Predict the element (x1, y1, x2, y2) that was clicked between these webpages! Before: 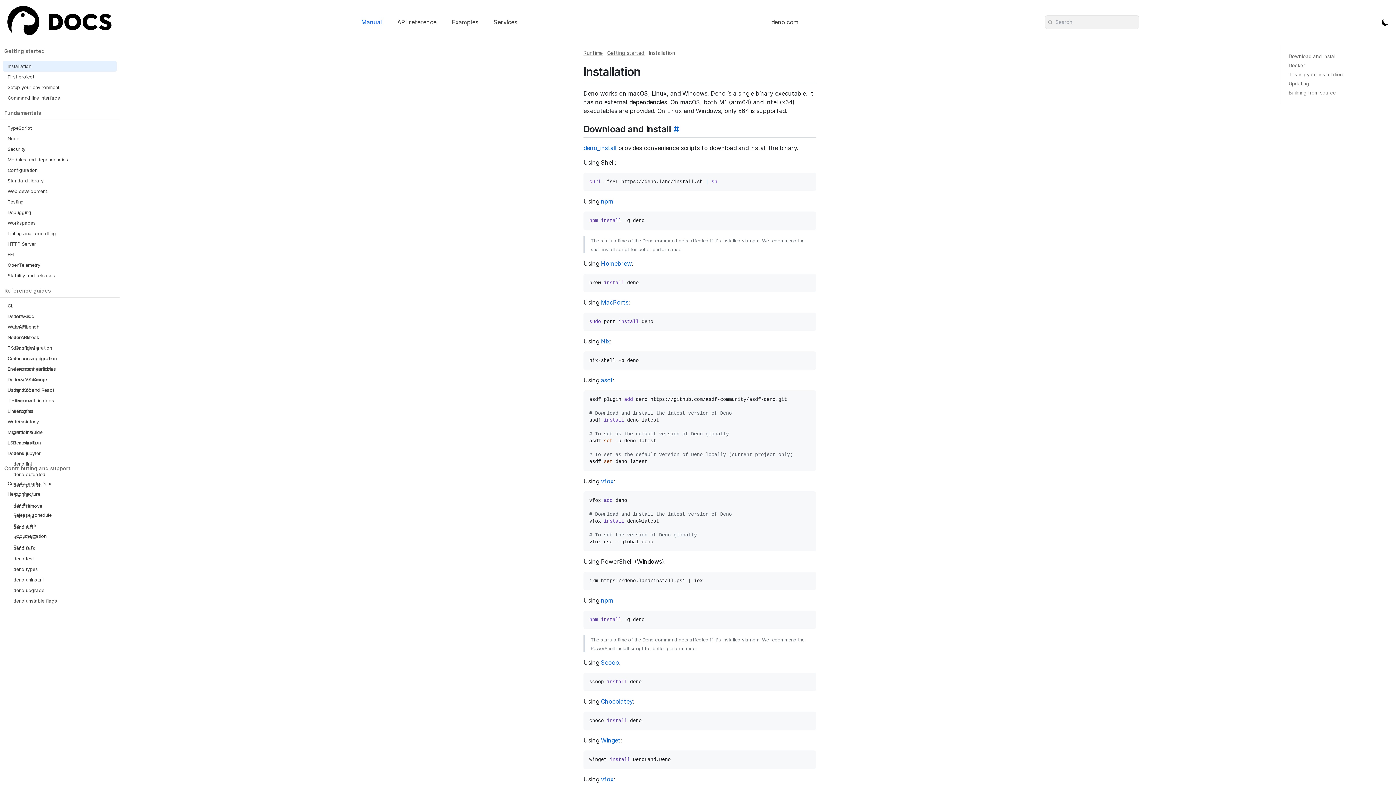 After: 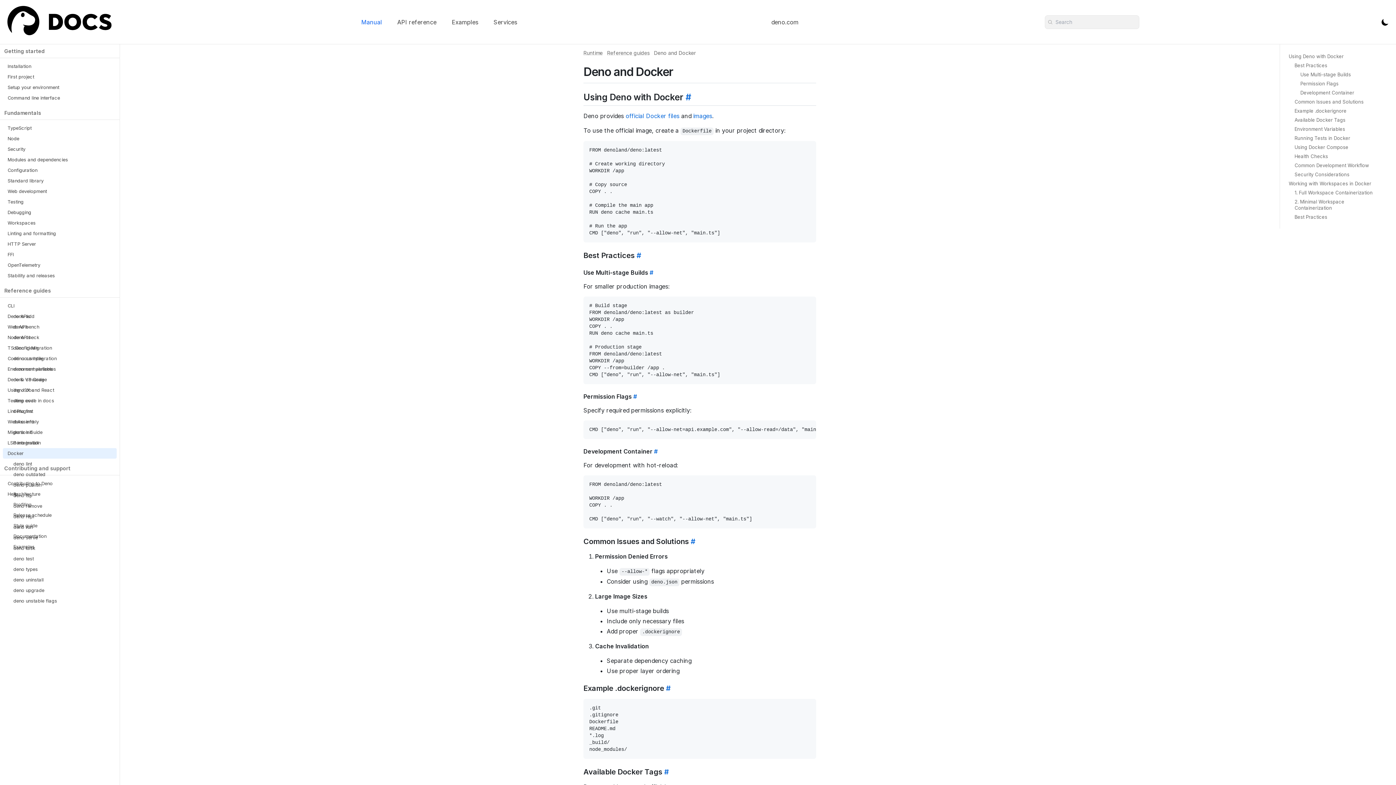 Action: label: Docker bbox: (2, 448, 116, 458)